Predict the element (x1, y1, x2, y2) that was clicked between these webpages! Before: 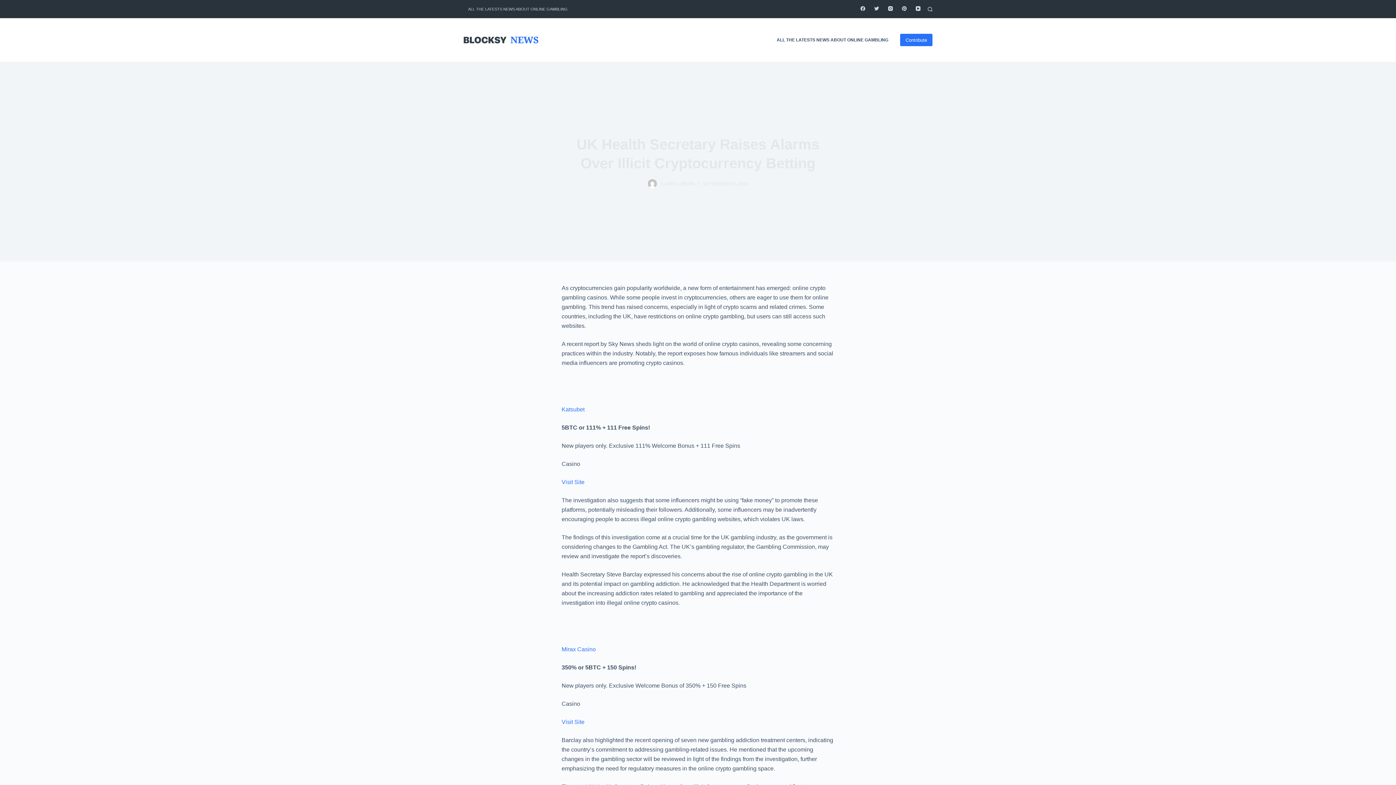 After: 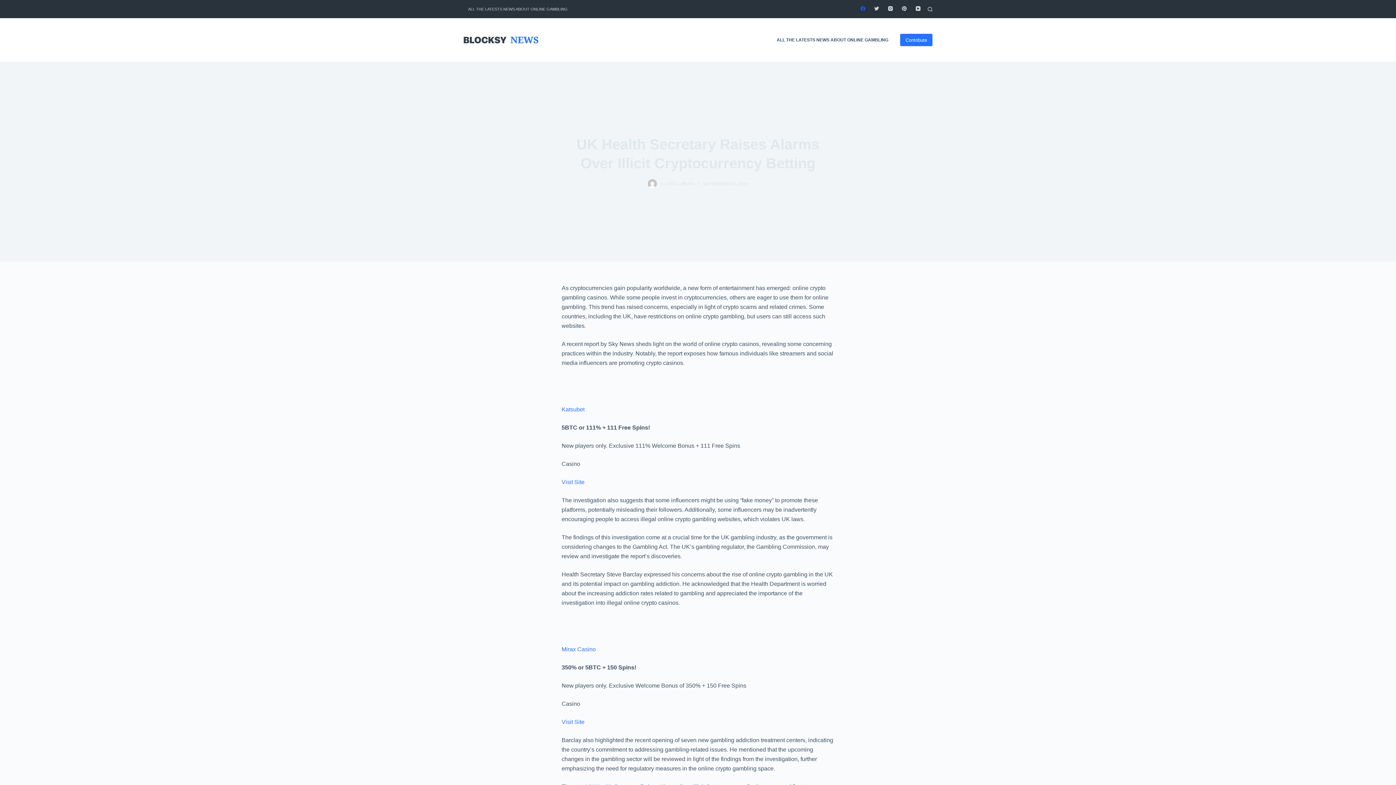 Action: label: Facebook bbox: (860, 6, 865, 10)